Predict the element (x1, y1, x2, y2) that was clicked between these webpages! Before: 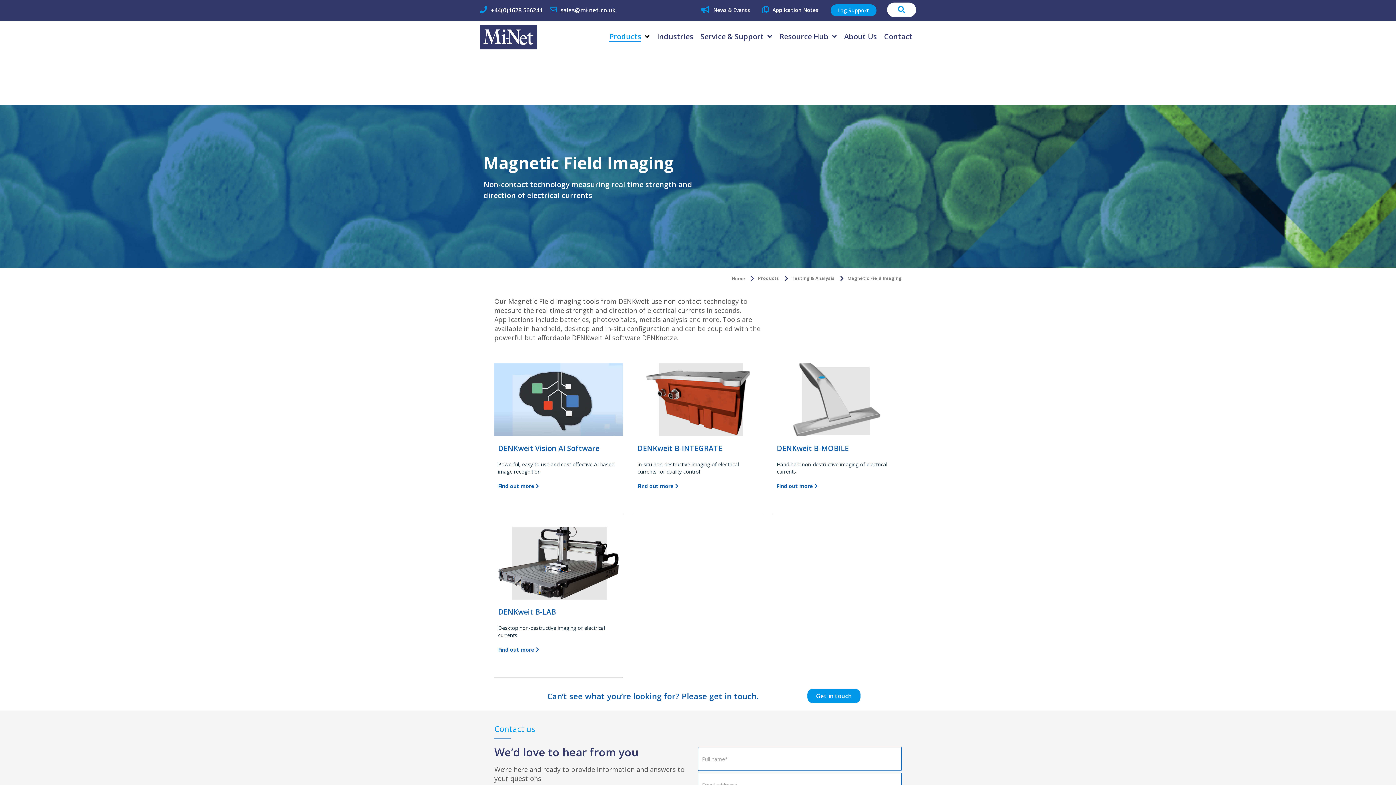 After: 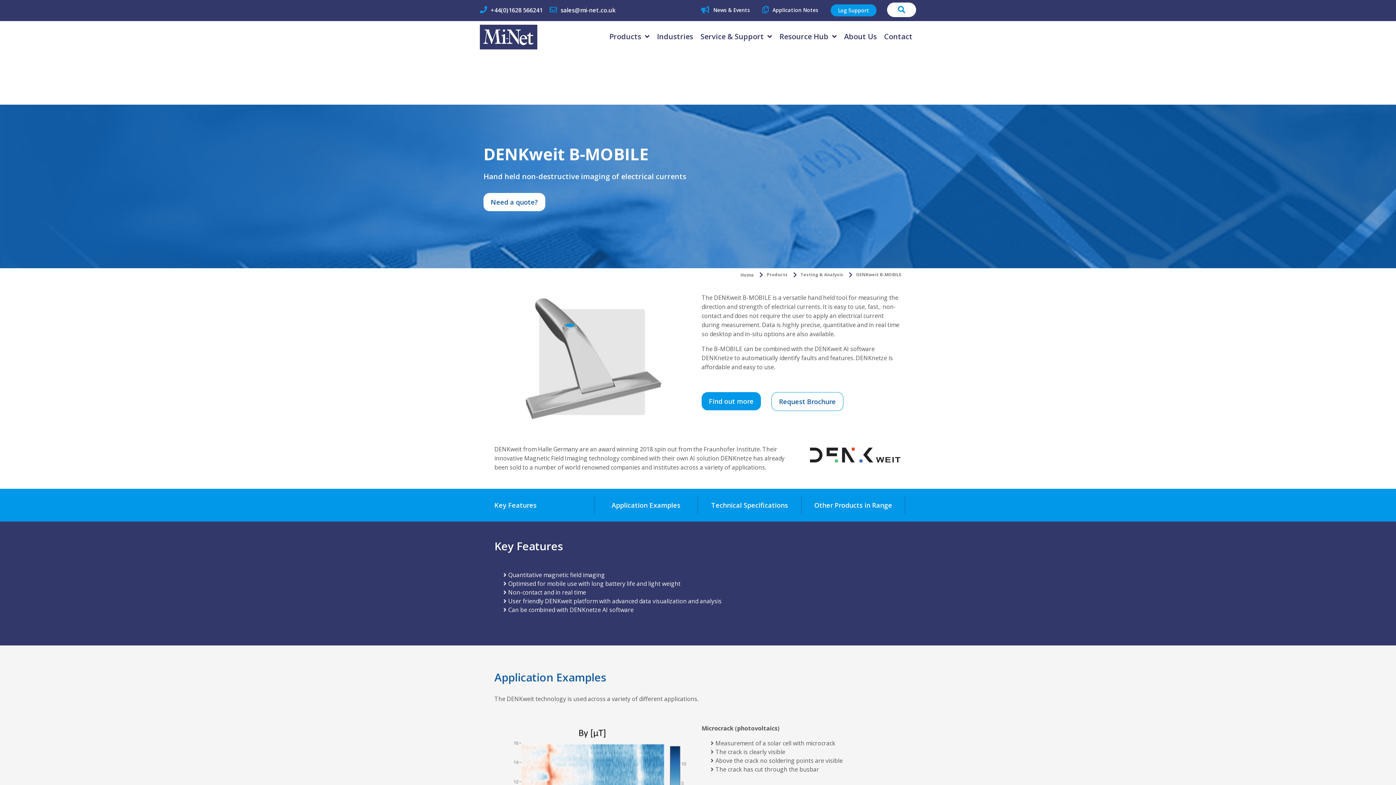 Action: label: DENKweit B-MOBILE bbox: (776, 443, 848, 453)